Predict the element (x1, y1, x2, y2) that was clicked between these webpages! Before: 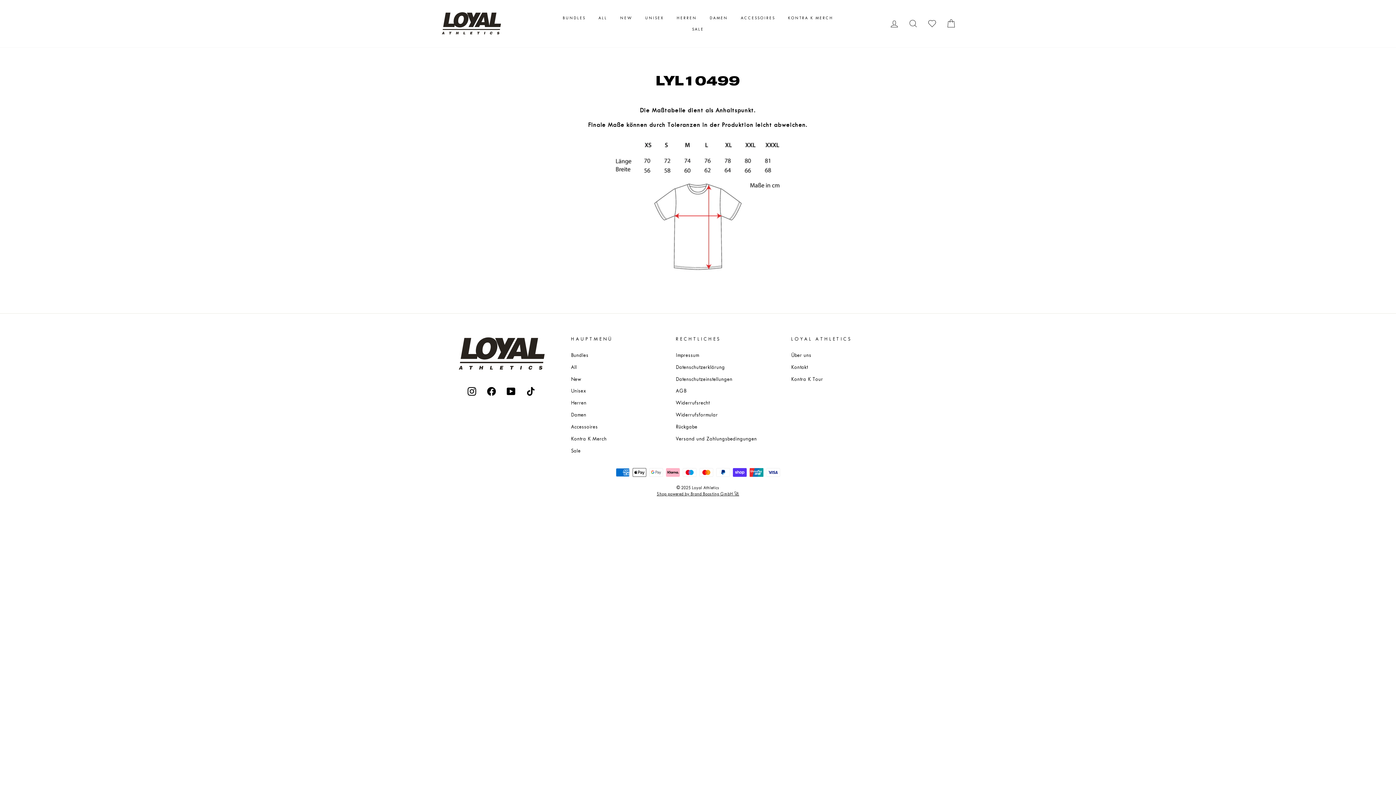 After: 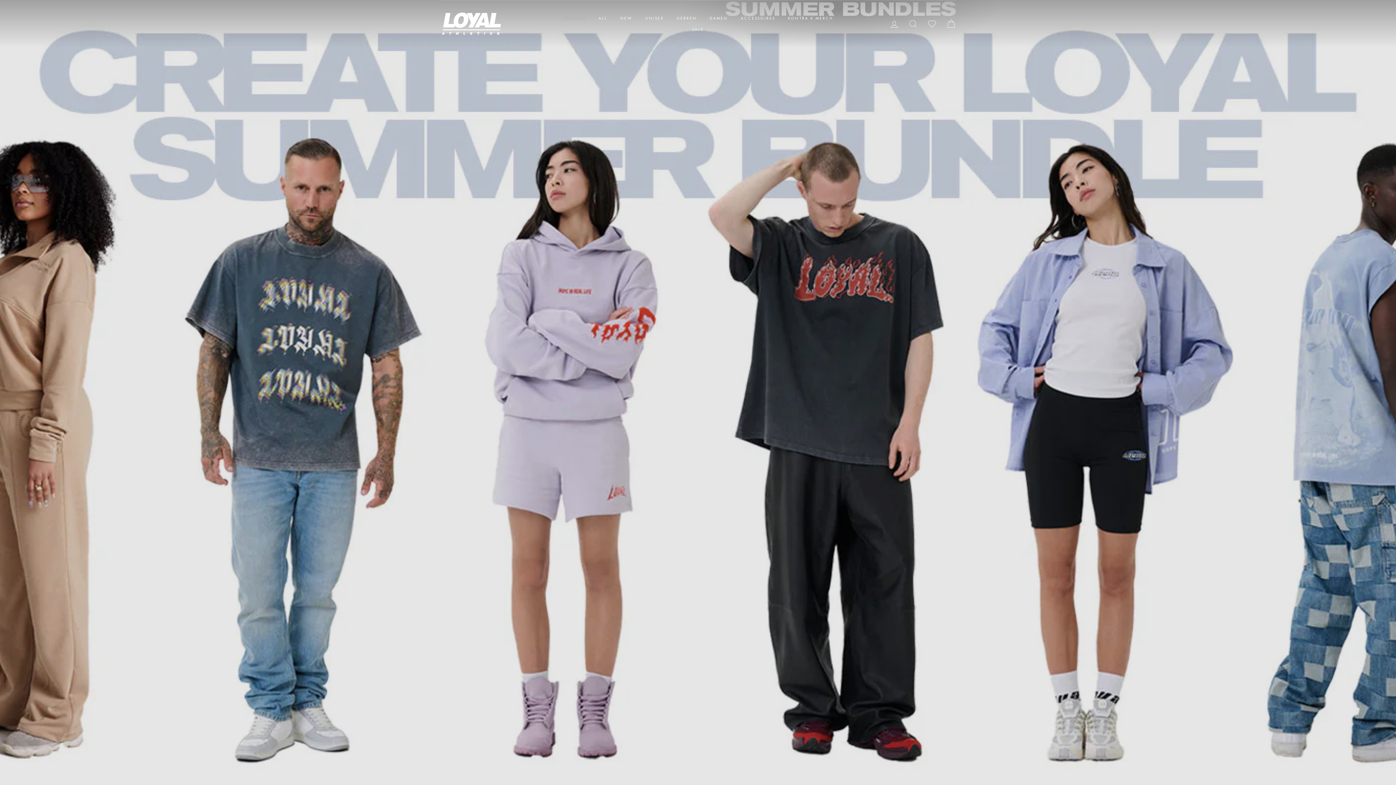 Action: bbox: (571, 350, 588, 360) label: Bundles